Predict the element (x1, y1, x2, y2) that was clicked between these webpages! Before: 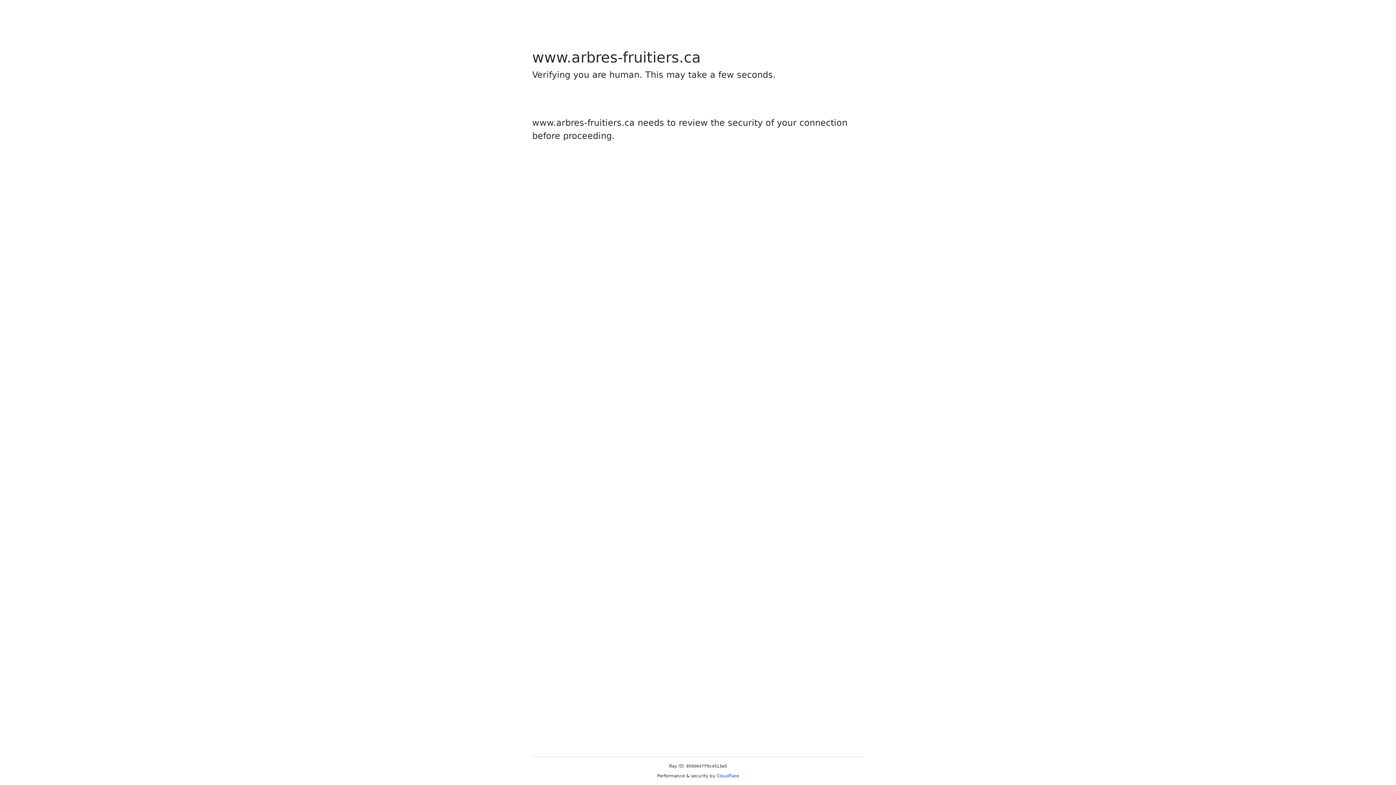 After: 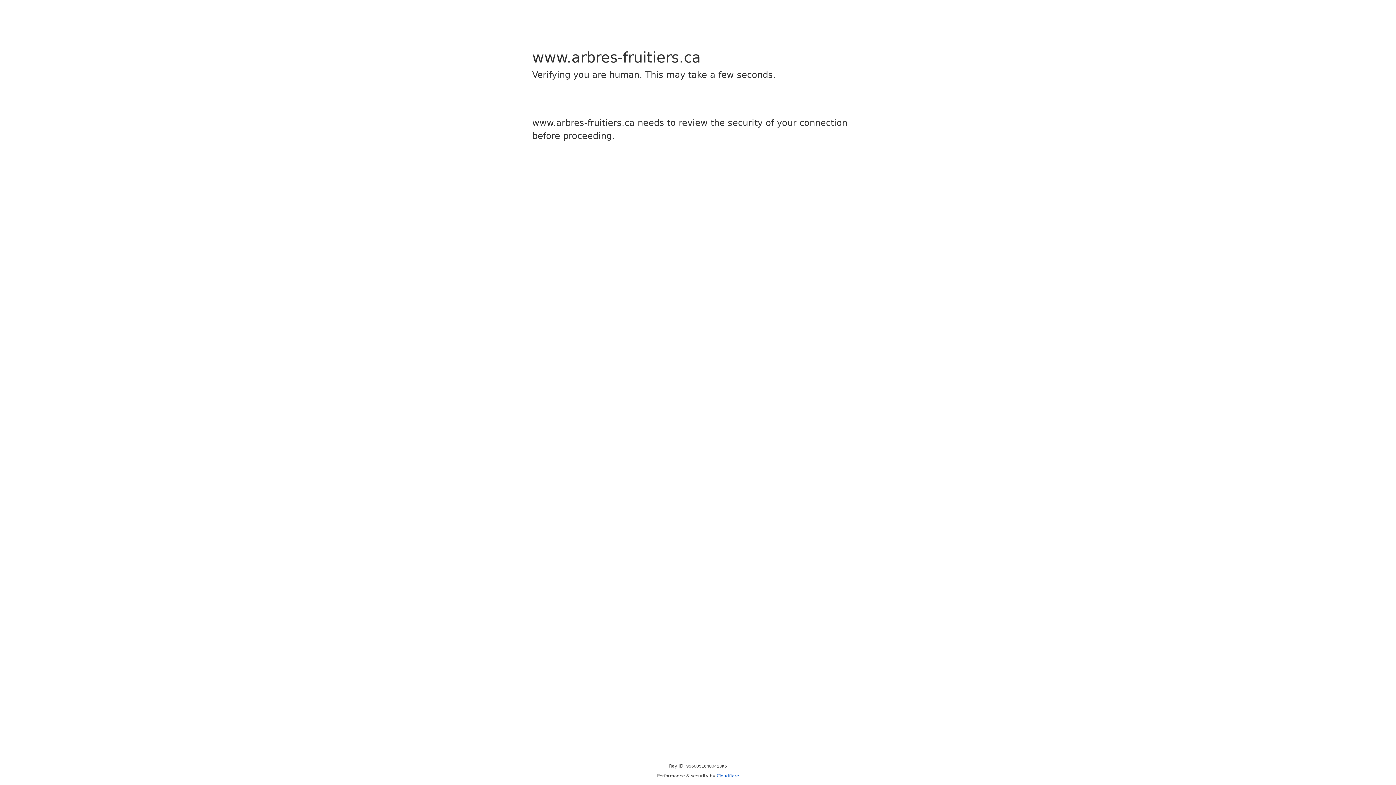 Action: bbox: (716, 773, 739, 778) label: Cloudflare